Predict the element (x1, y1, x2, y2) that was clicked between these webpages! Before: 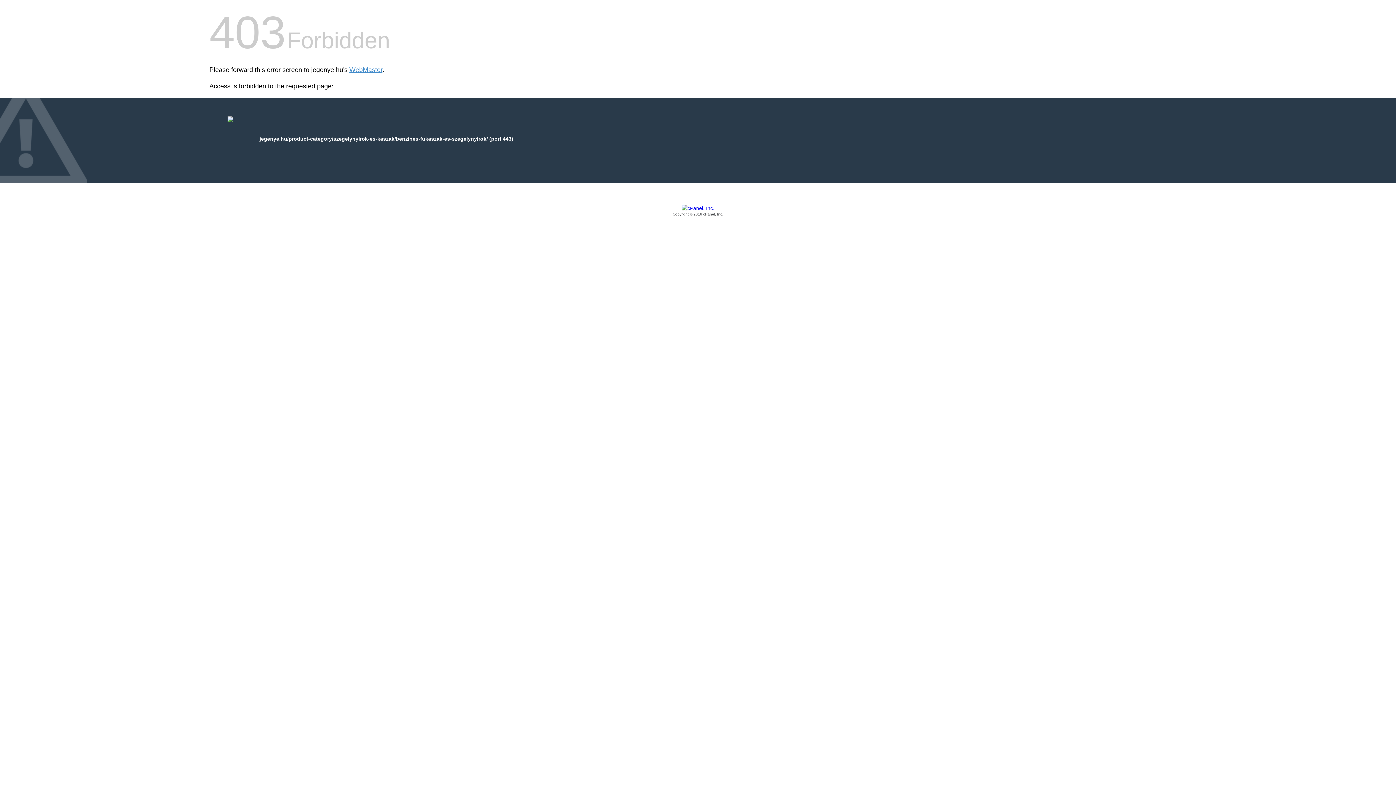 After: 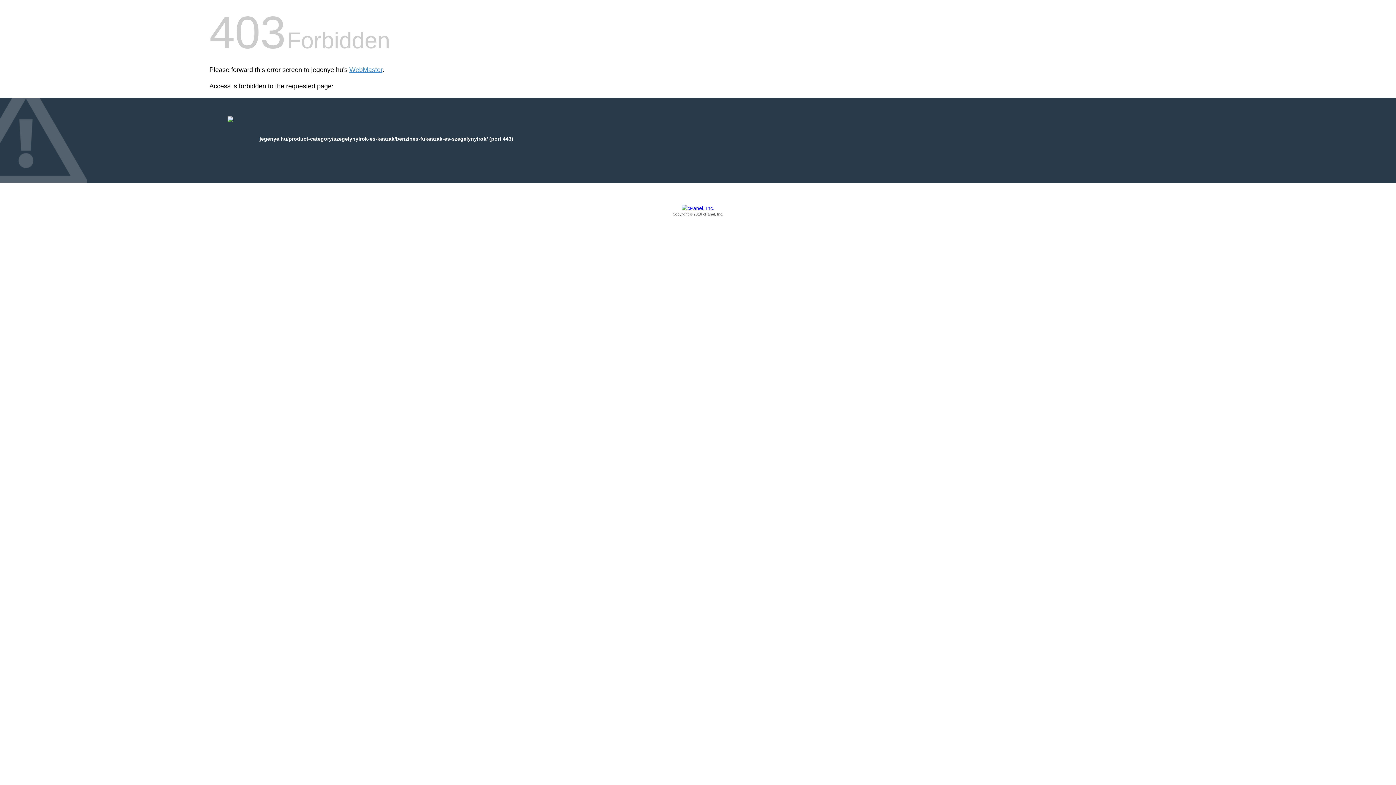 Action: bbox: (209, 205, 1186, 217) label: Copyright © 2016 cPanel, Inc.